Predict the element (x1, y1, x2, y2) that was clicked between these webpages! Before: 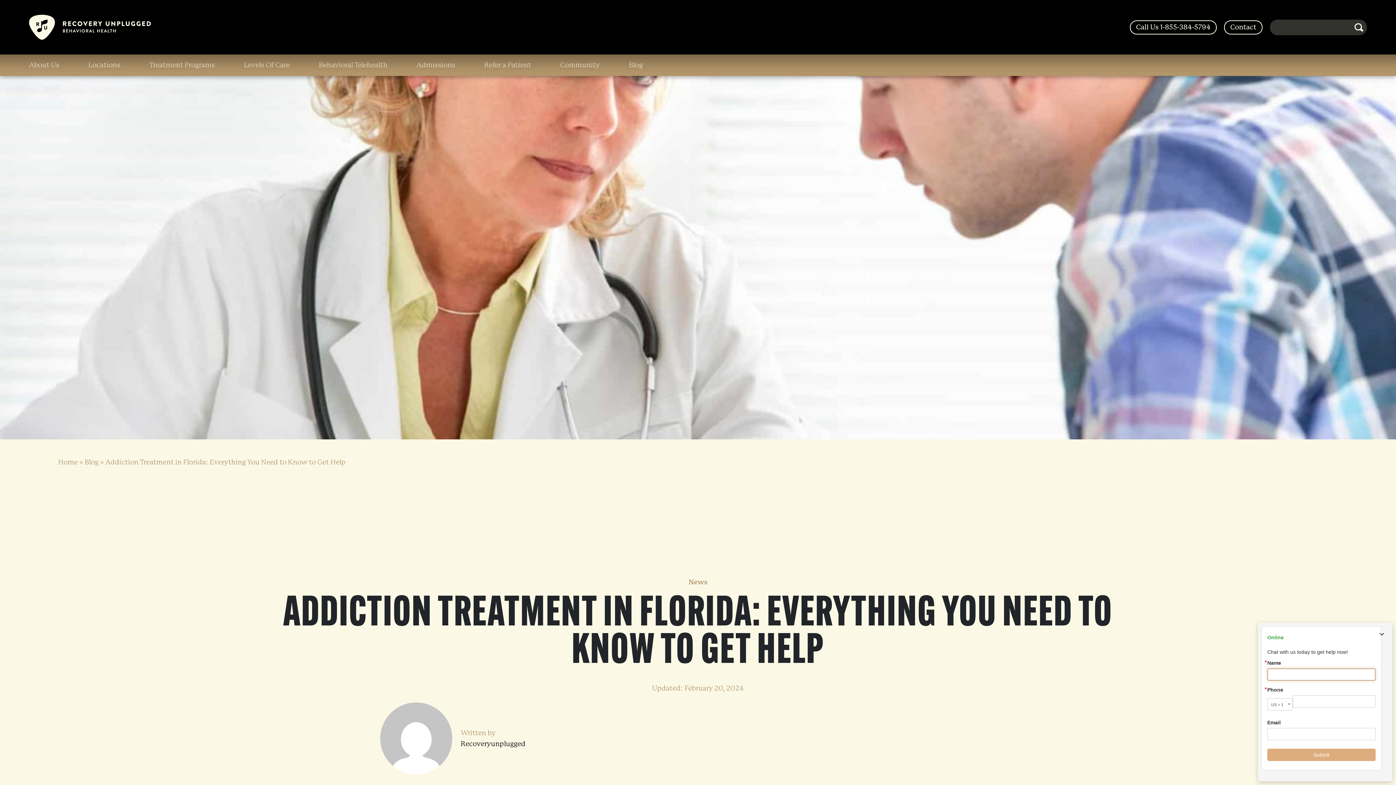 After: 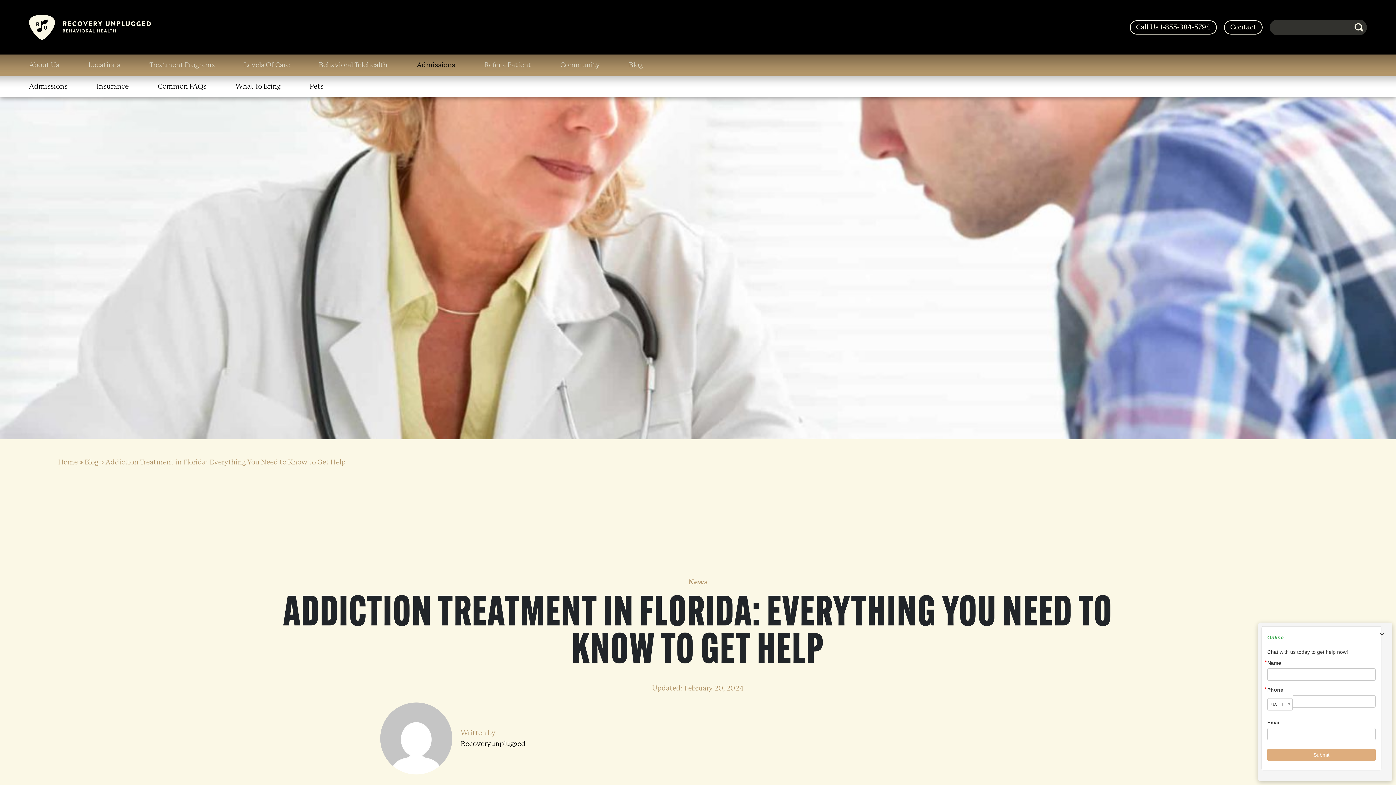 Action: label: Admissions bbox: (402, 54, 469, 76)